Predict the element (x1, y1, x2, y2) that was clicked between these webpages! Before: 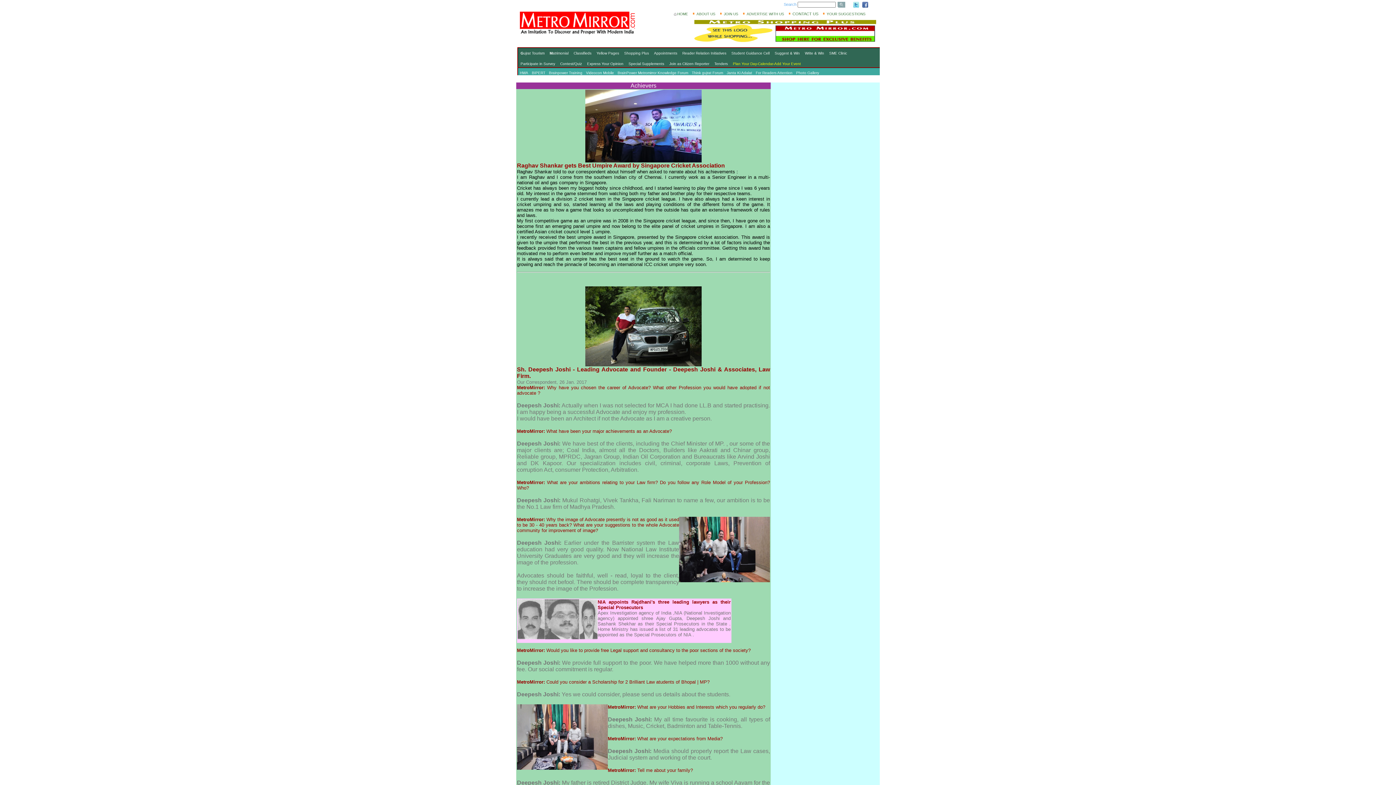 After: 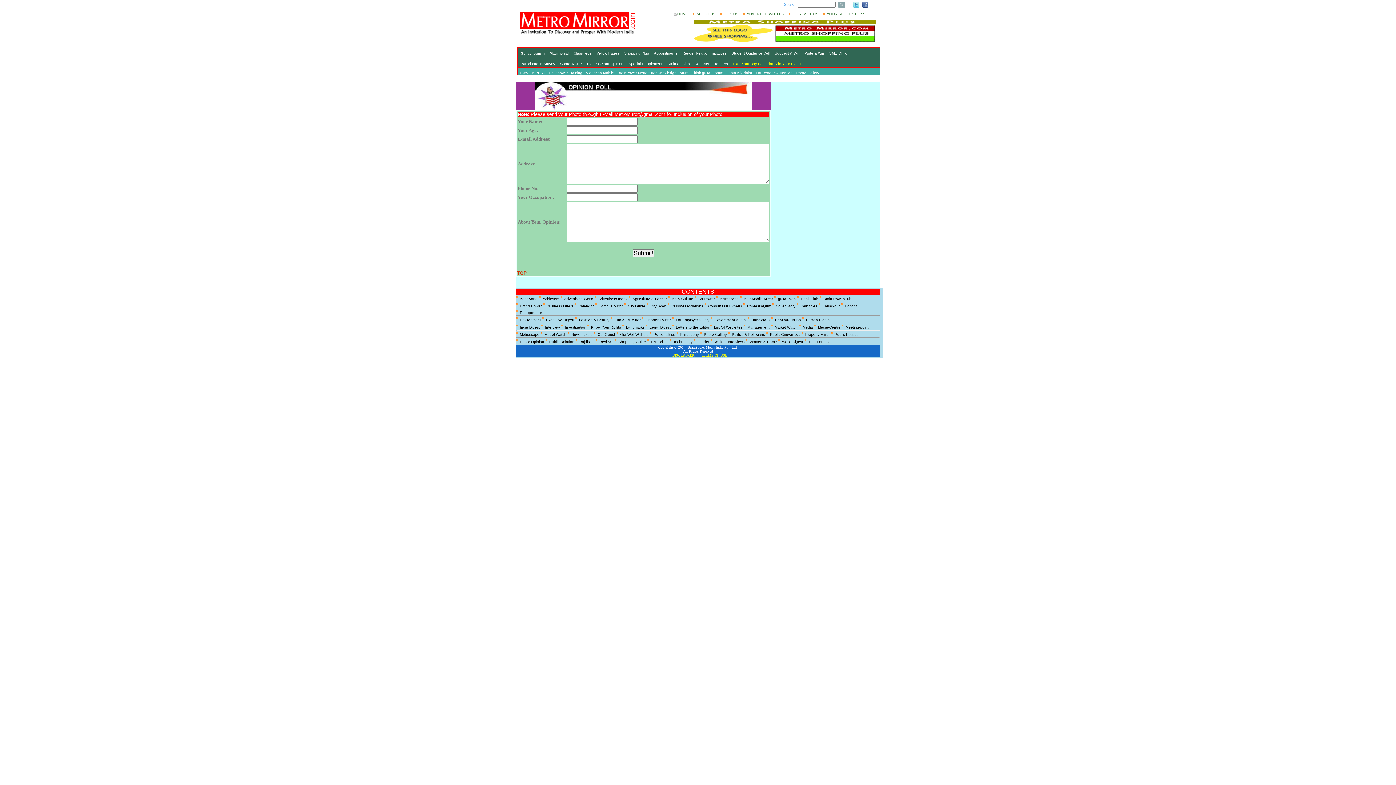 Action: label: Express Your Opinion bbox: (584, 58, 626, 69)